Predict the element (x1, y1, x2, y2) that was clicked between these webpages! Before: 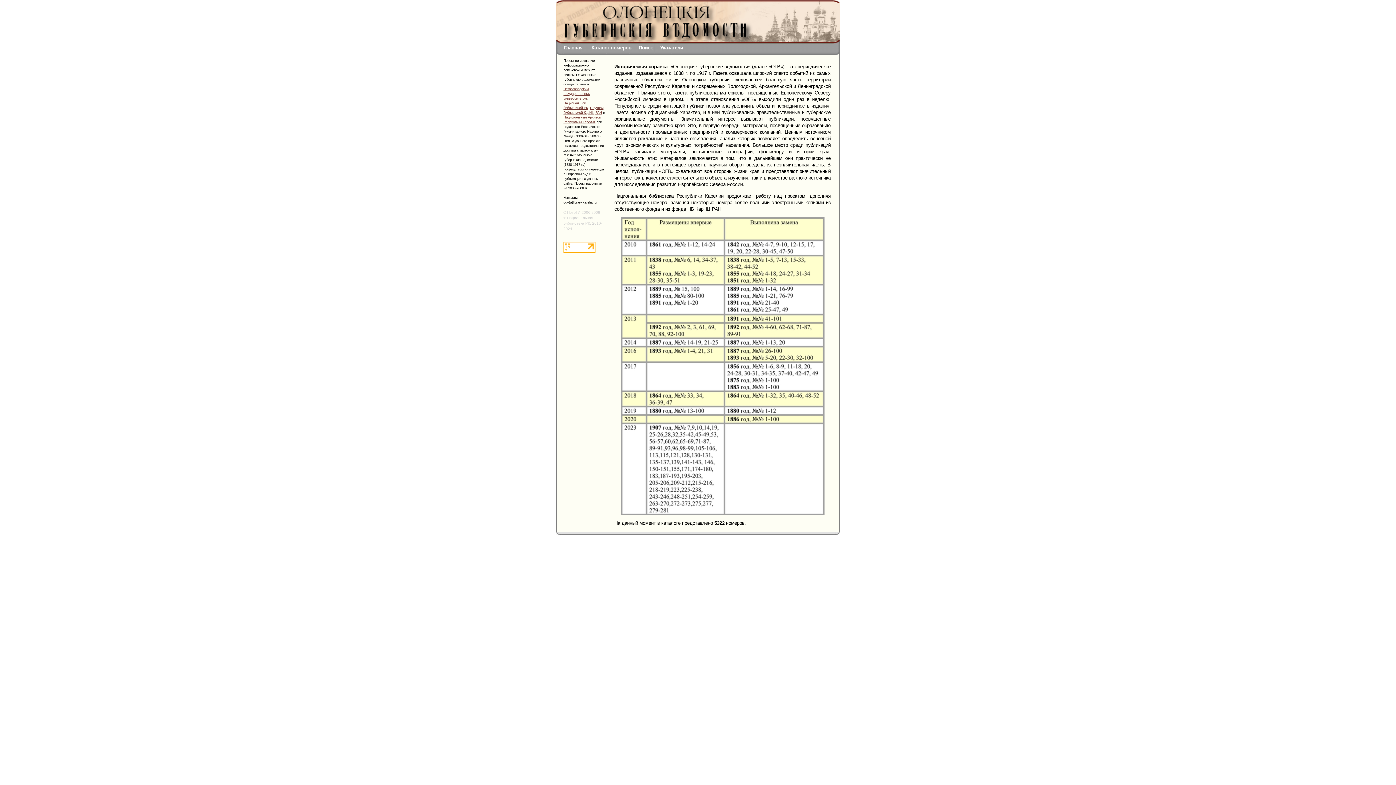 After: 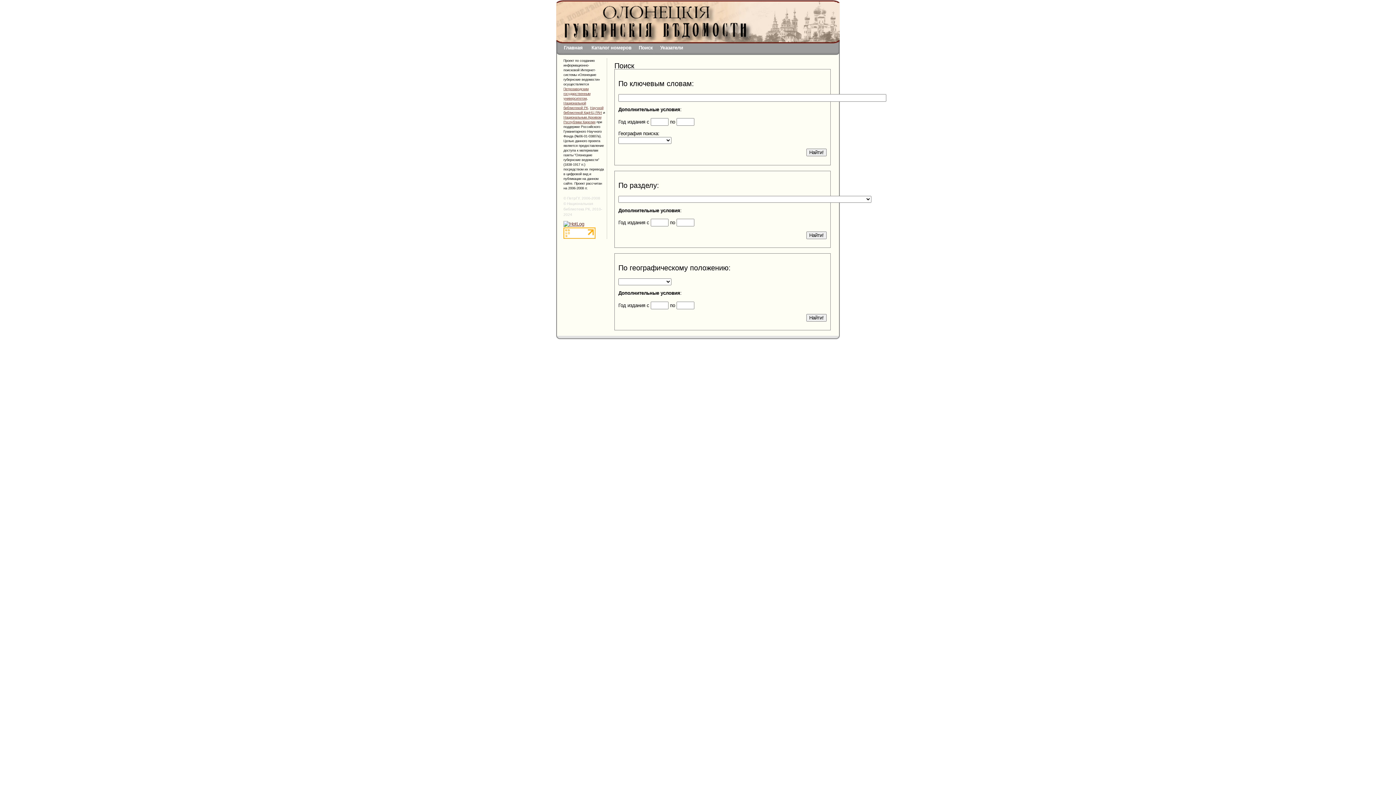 Action: label: Поиск bbox: (638, 45, 653, 50)